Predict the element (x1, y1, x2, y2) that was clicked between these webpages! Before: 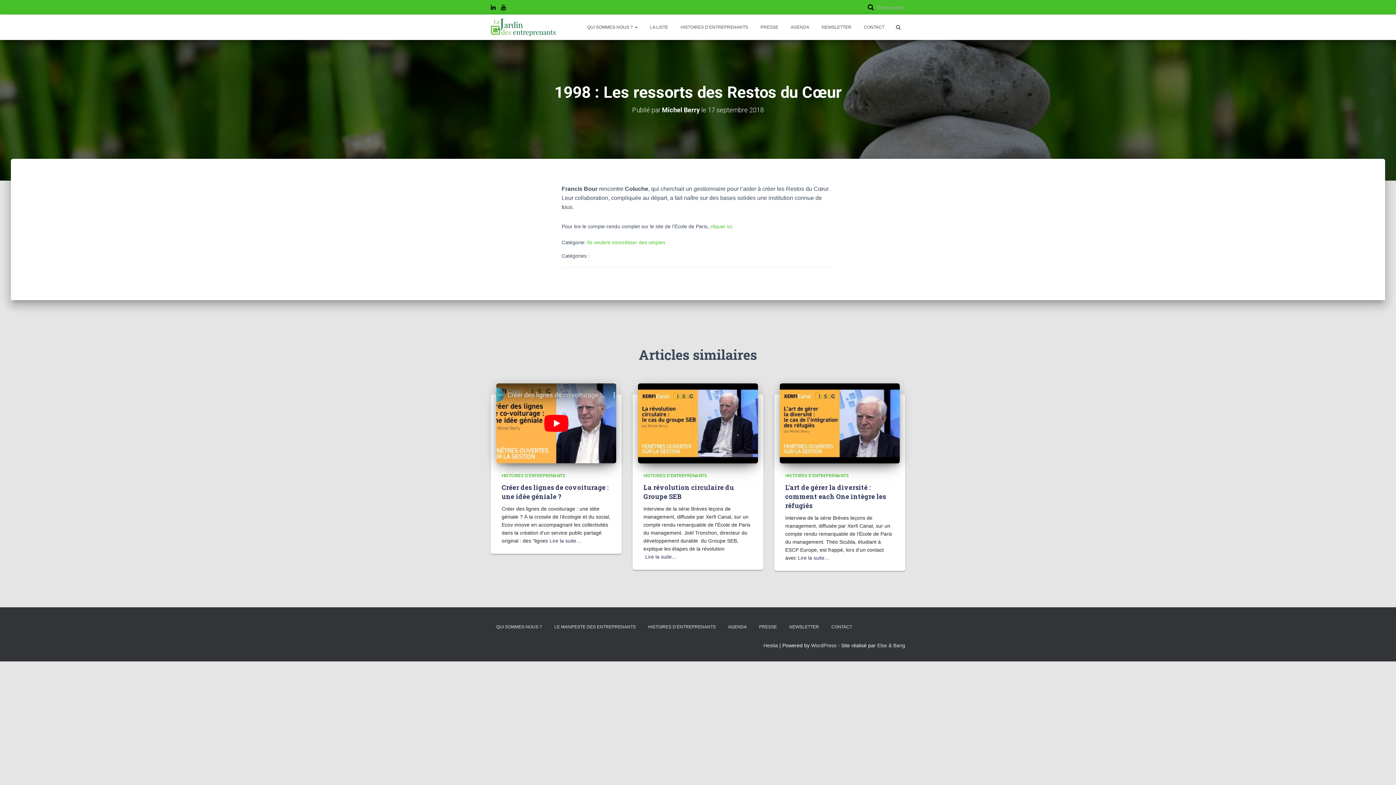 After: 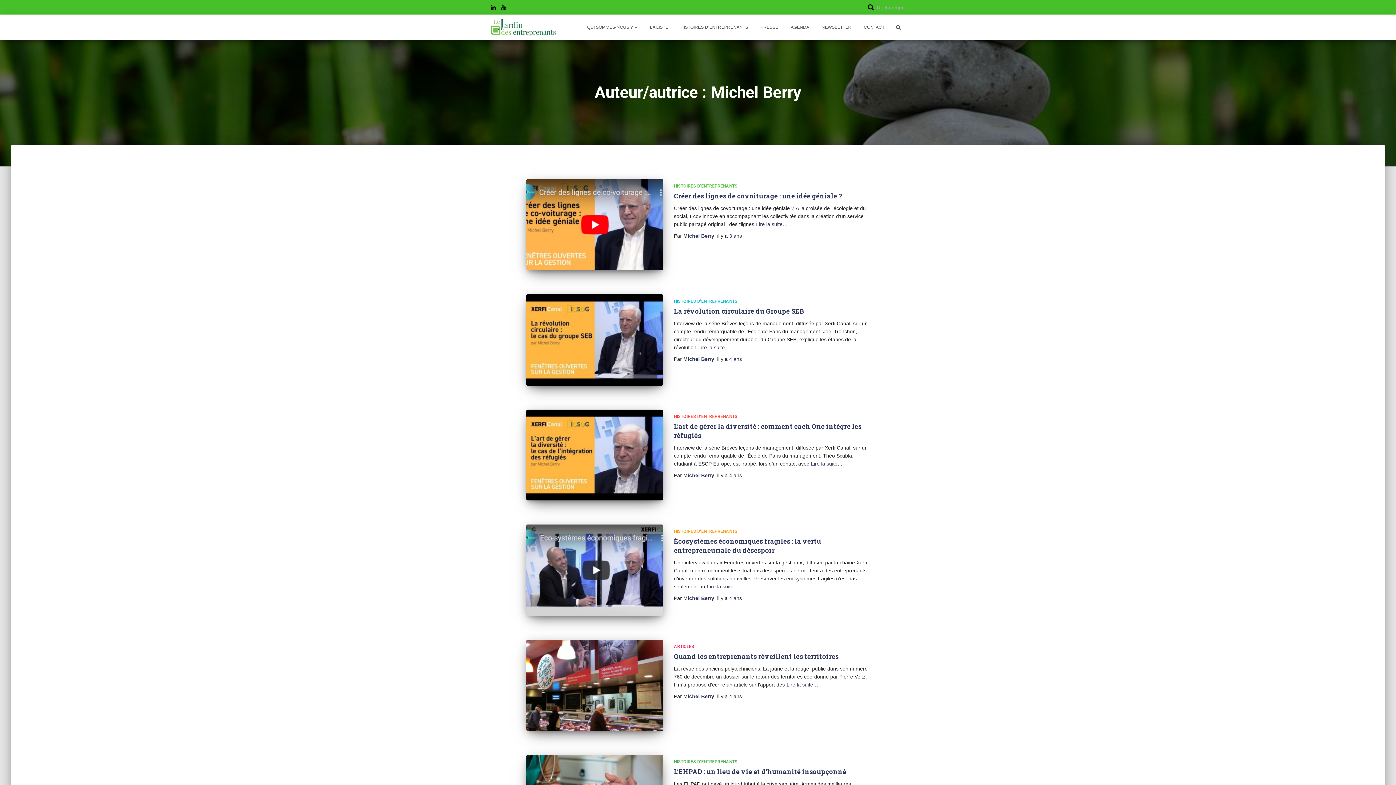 Action: label: Michel Berry bbox: (662, 106, 700, 113)